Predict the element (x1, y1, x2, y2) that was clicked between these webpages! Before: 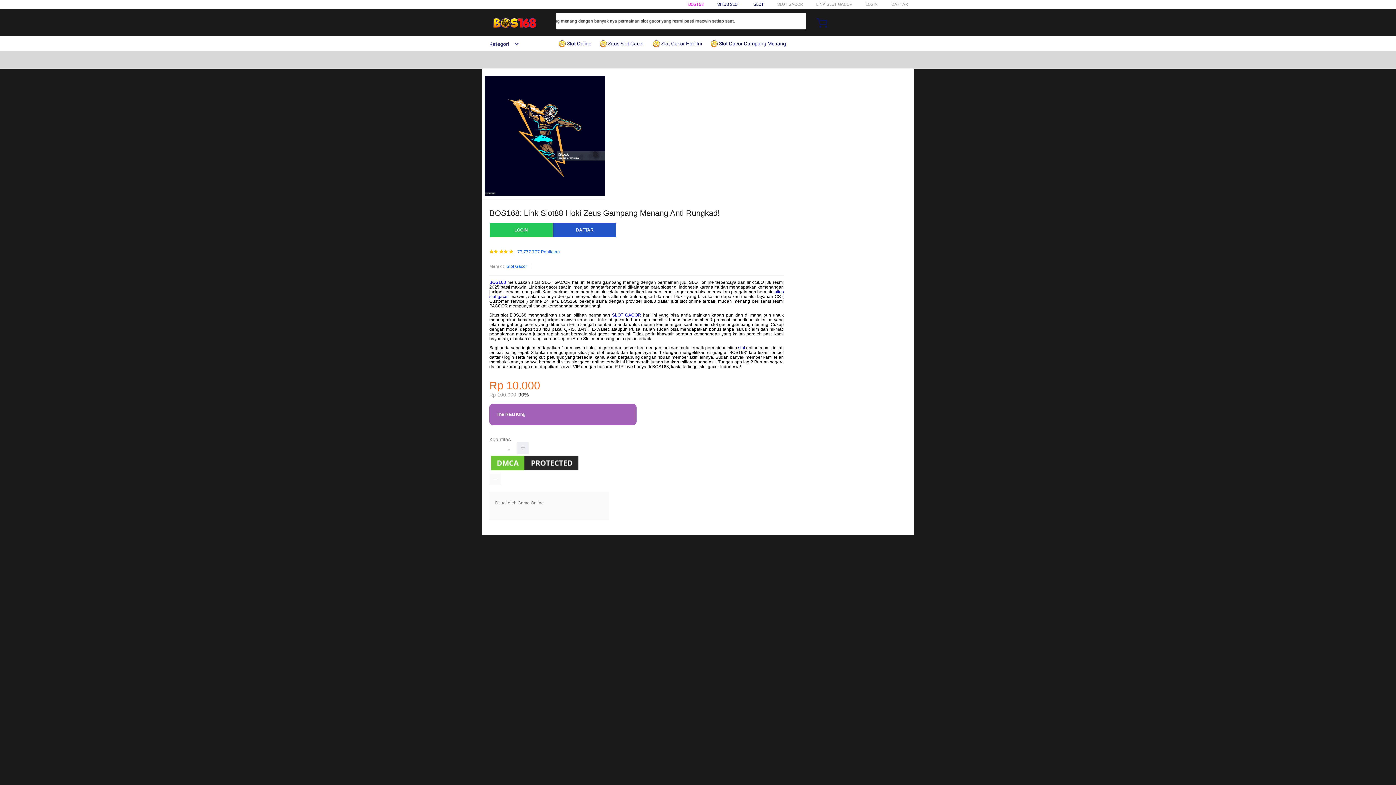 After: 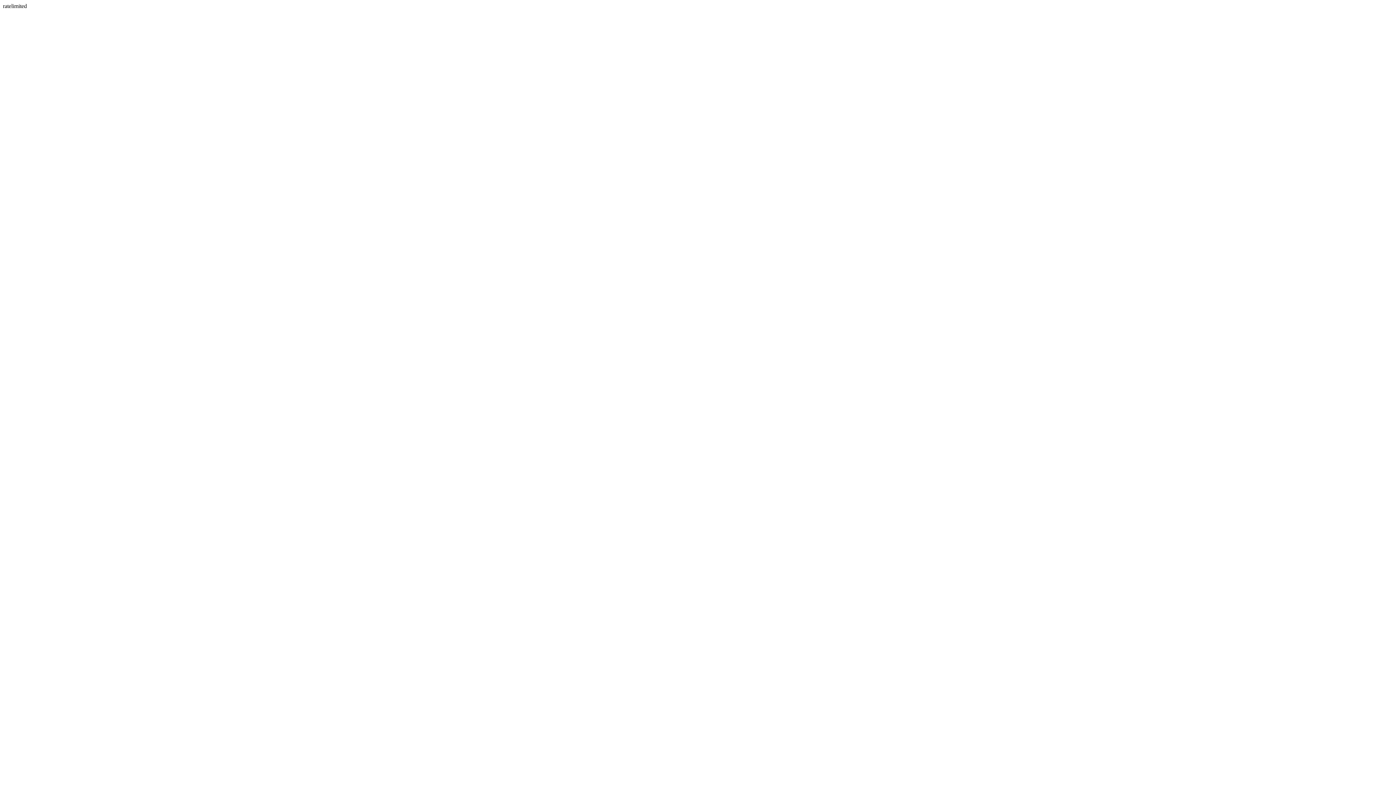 Action: bbox: (558, 36, 594, 50) label:  Slot Online